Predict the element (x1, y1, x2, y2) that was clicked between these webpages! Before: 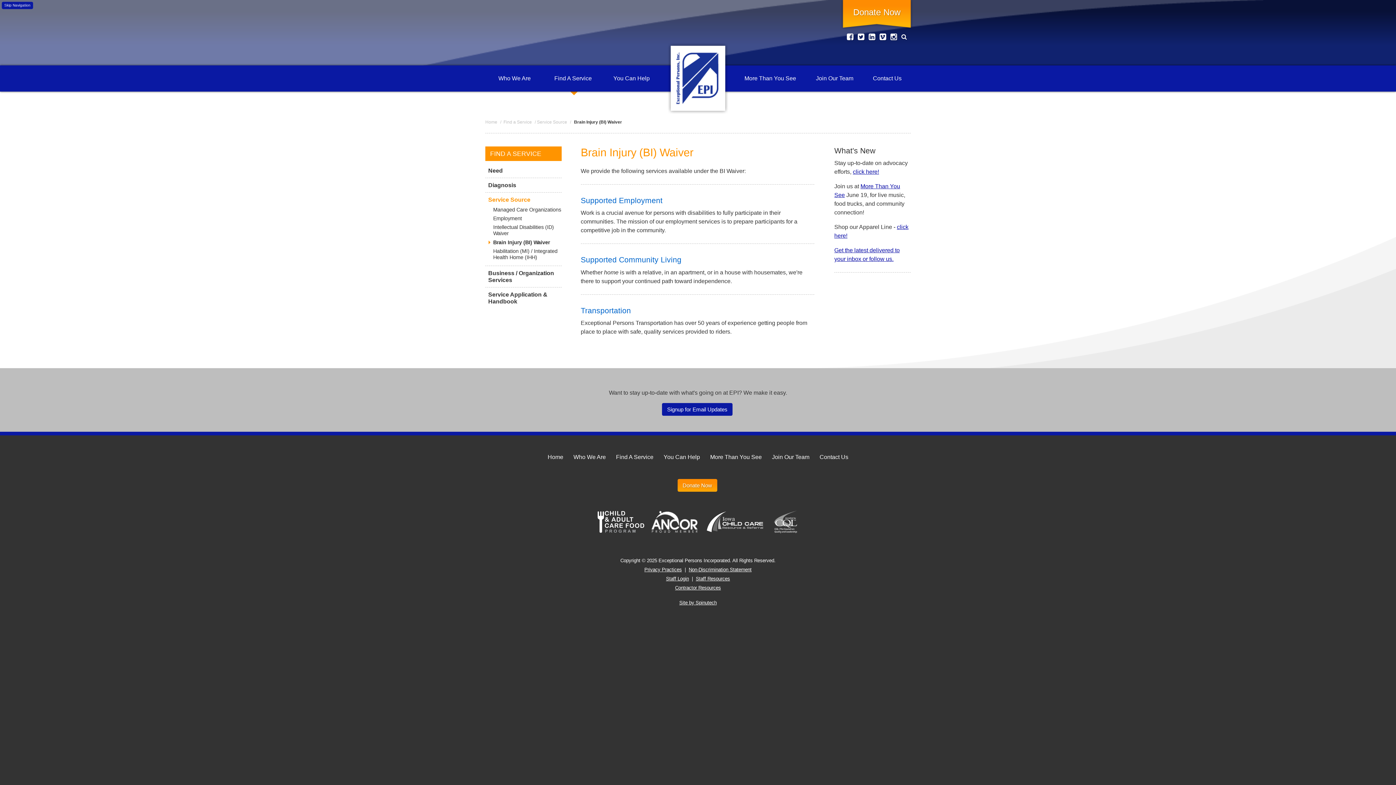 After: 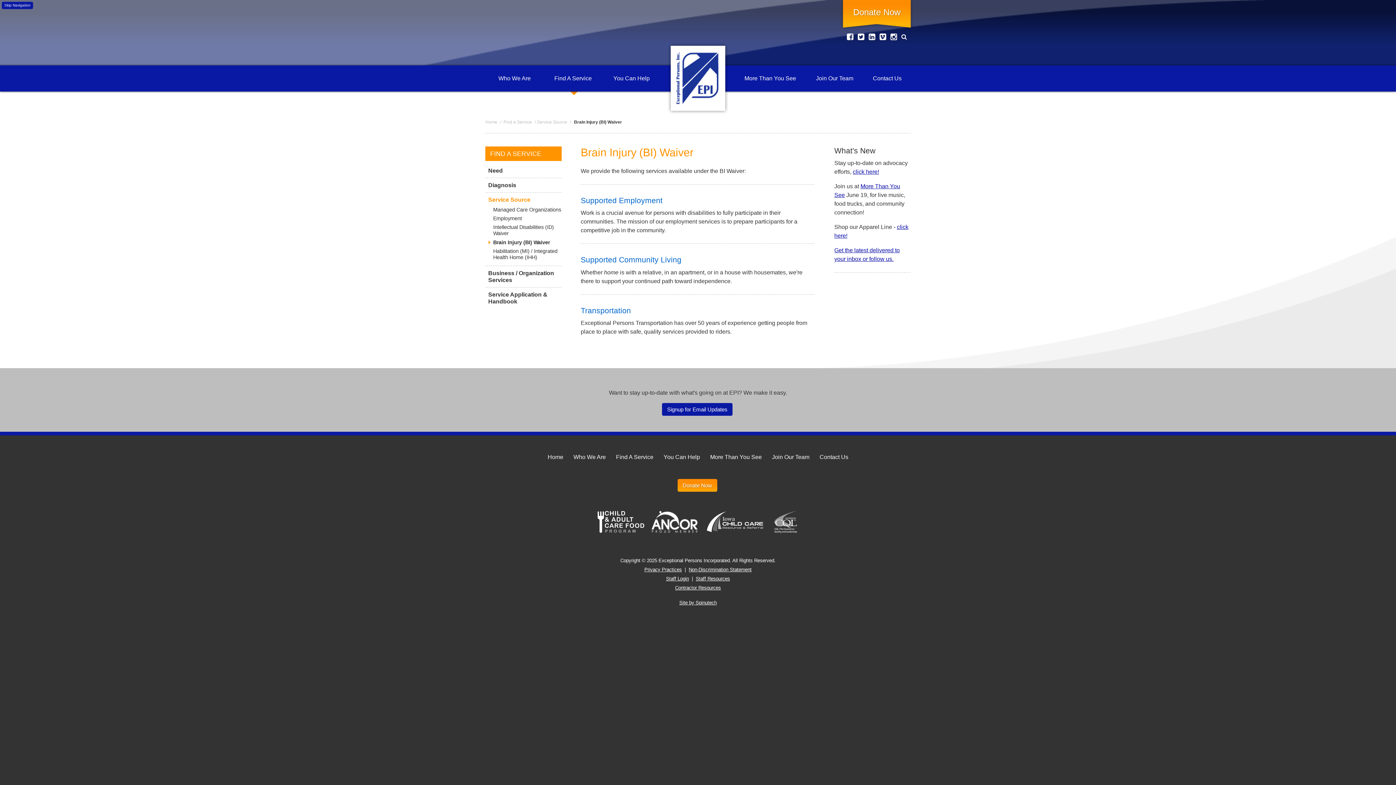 Action: bbox: (847, 33, 853, 40)